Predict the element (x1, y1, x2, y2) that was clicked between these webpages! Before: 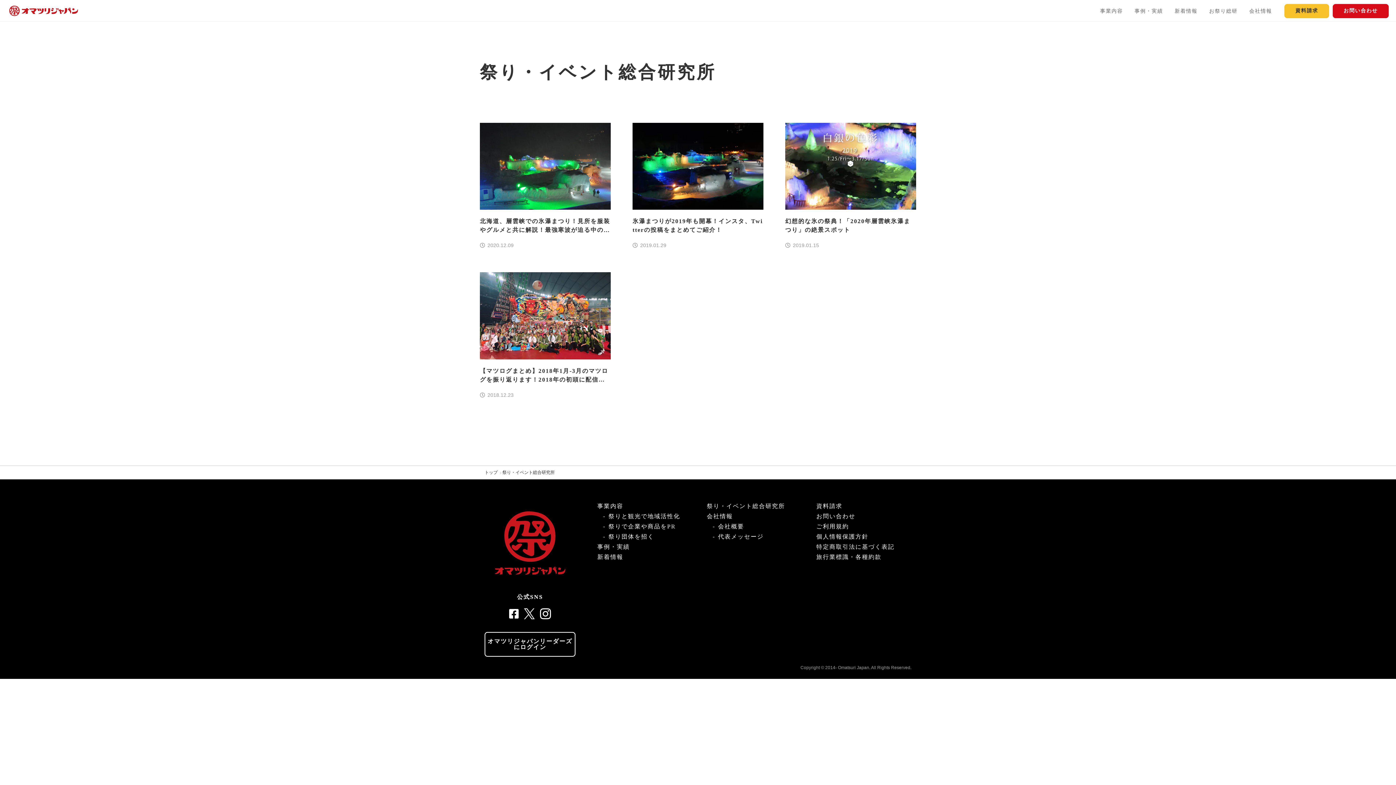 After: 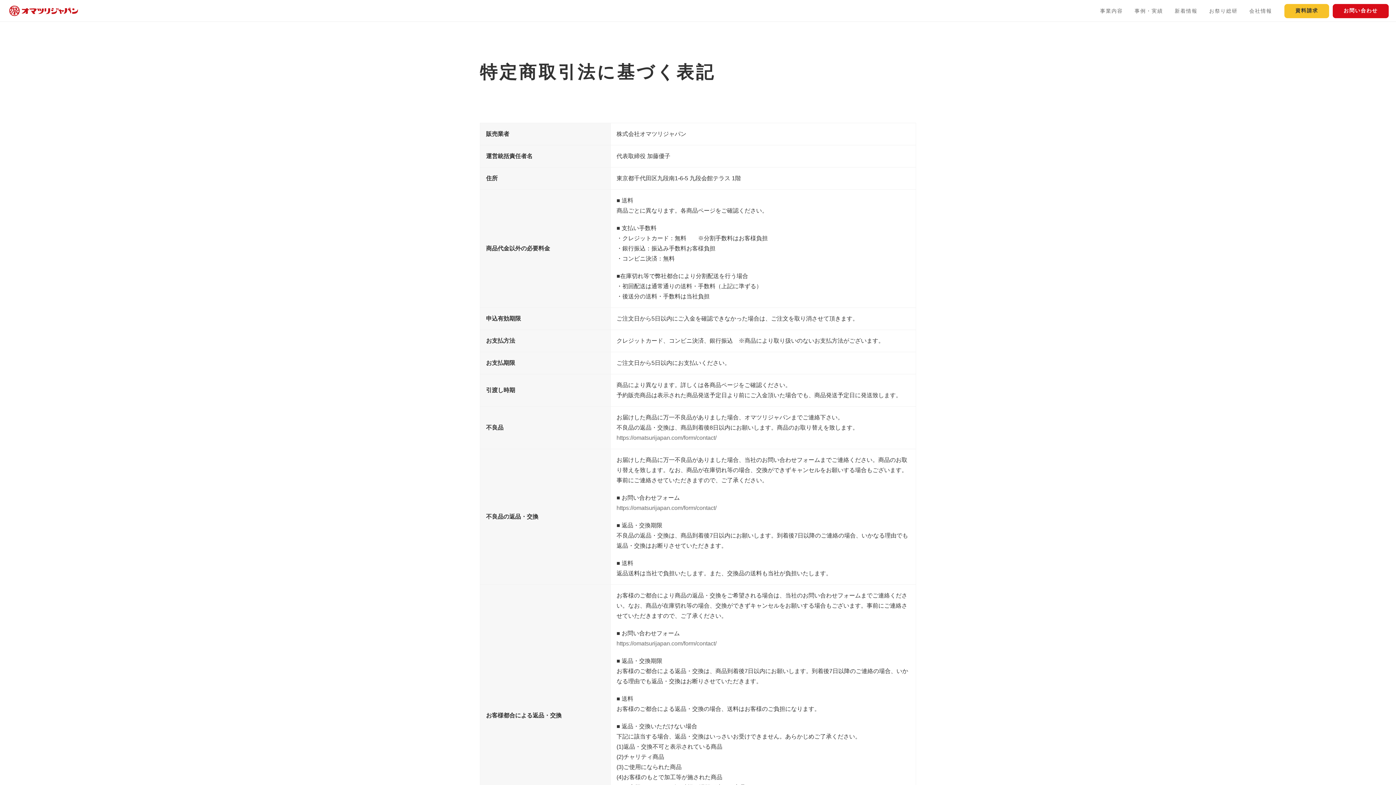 Action: label: 特定商取引法に基づく表記 bbox: (816, 543, 894, 550)